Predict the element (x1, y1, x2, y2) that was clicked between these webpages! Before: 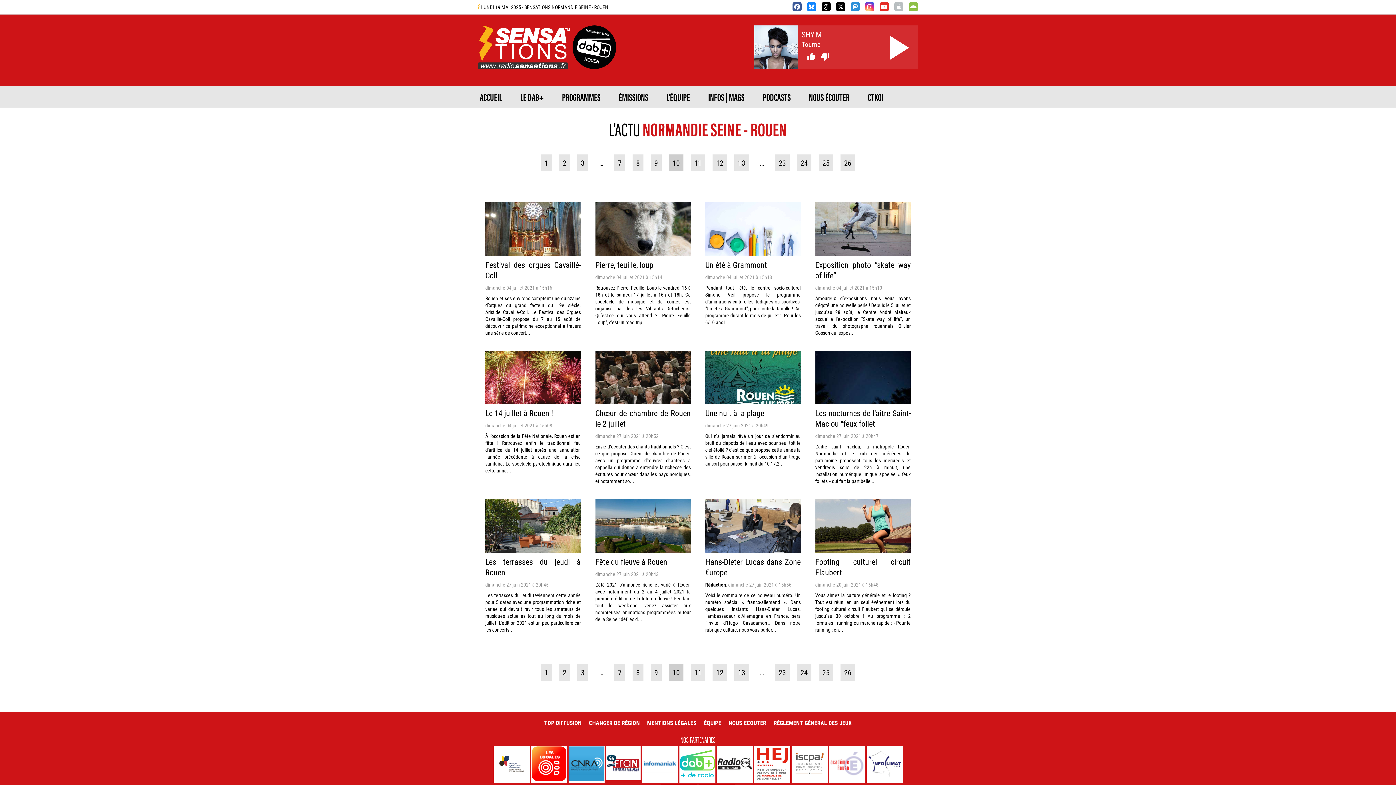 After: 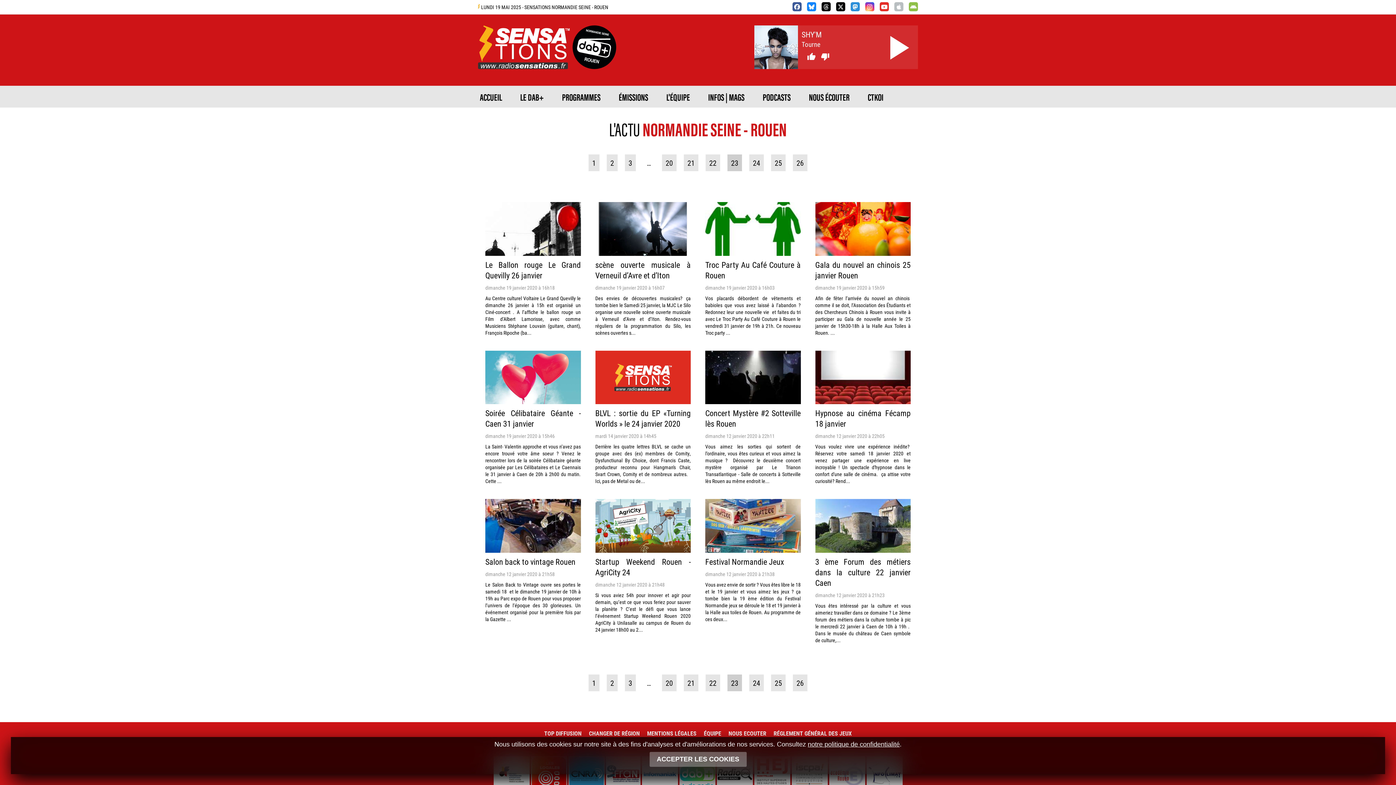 Action: label: 23 bbox: (775, 664, 789, 681)